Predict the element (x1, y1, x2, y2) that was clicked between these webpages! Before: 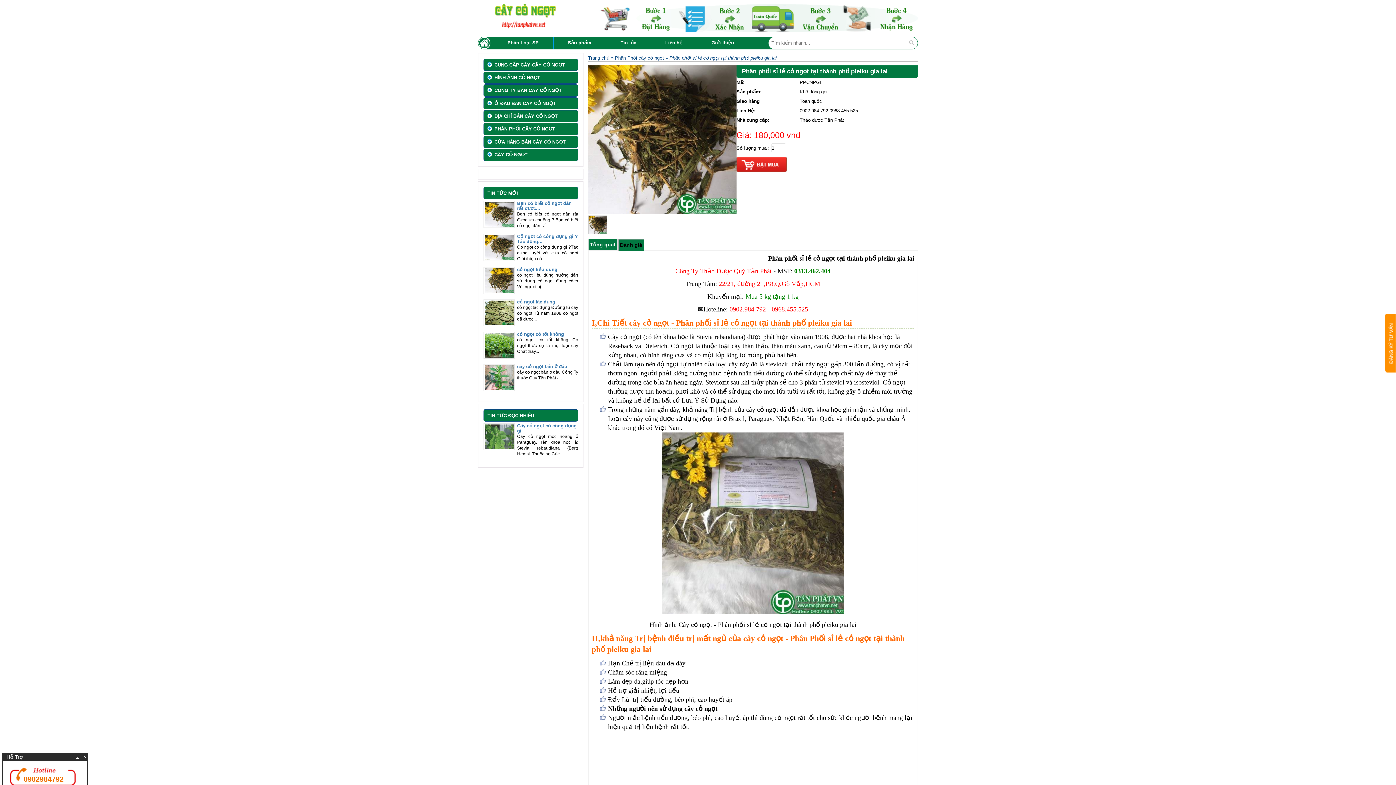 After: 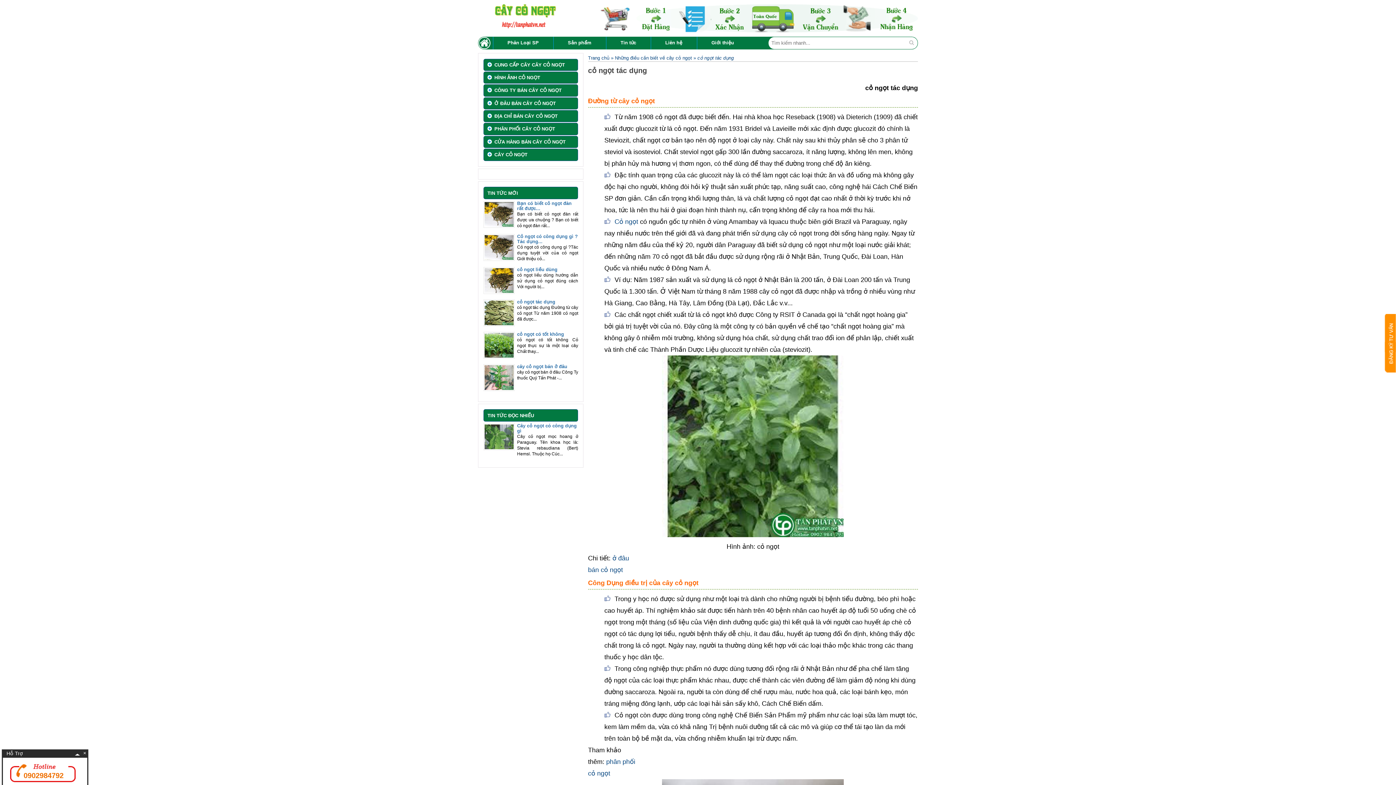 Action: label: cỏ ngọt tác dụng bbox: (517, 299, 578, 304)